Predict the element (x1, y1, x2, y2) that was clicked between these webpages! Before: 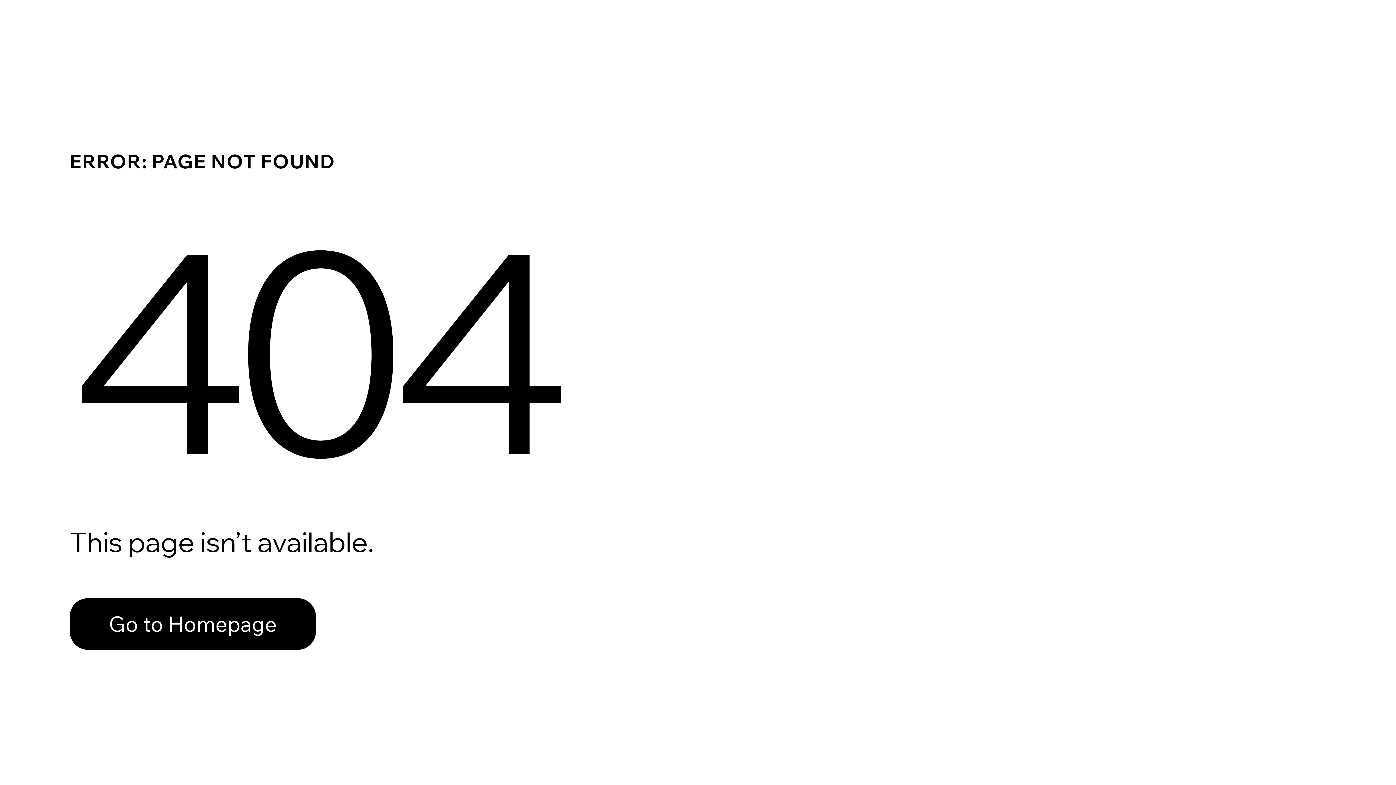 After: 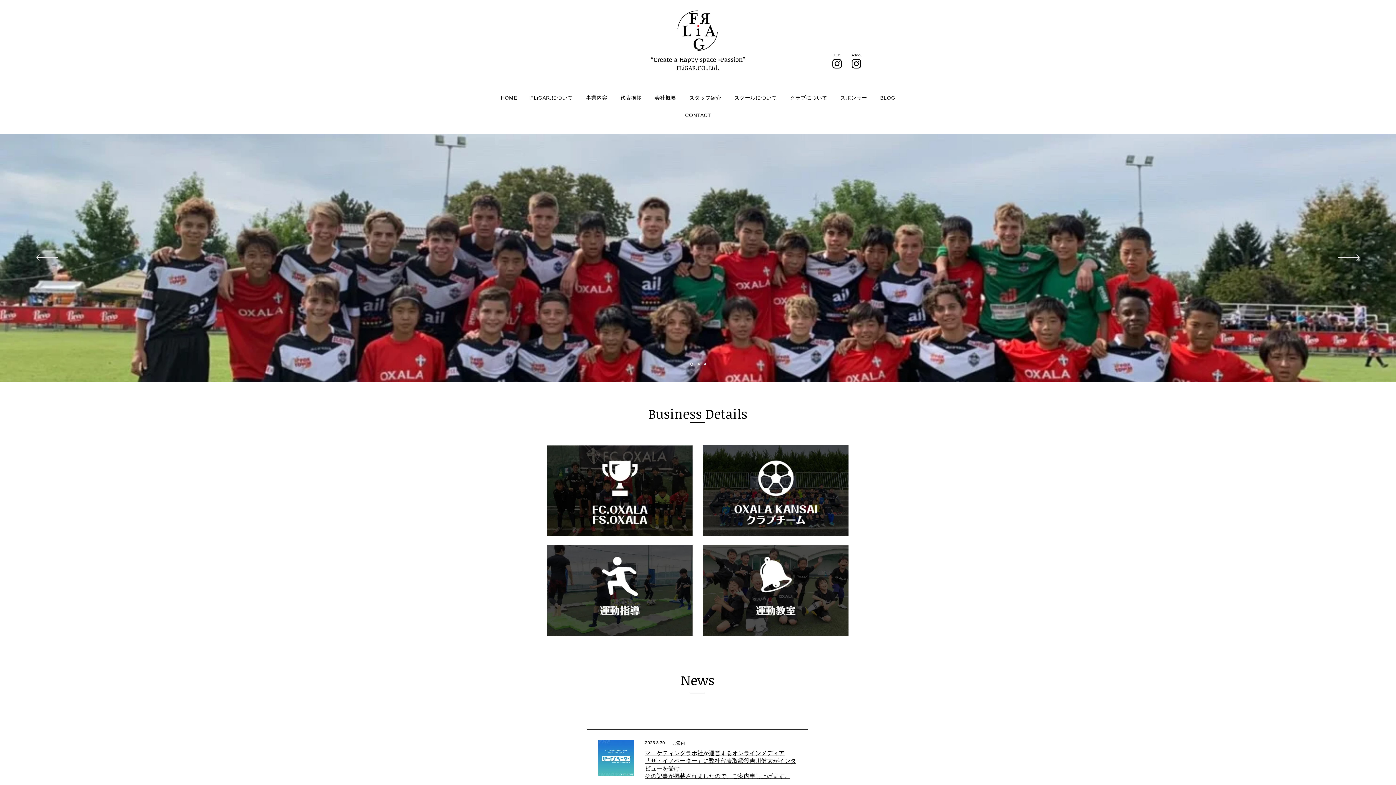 Action: bbox: (69, 582, 768, 659) label: Go to Homepage